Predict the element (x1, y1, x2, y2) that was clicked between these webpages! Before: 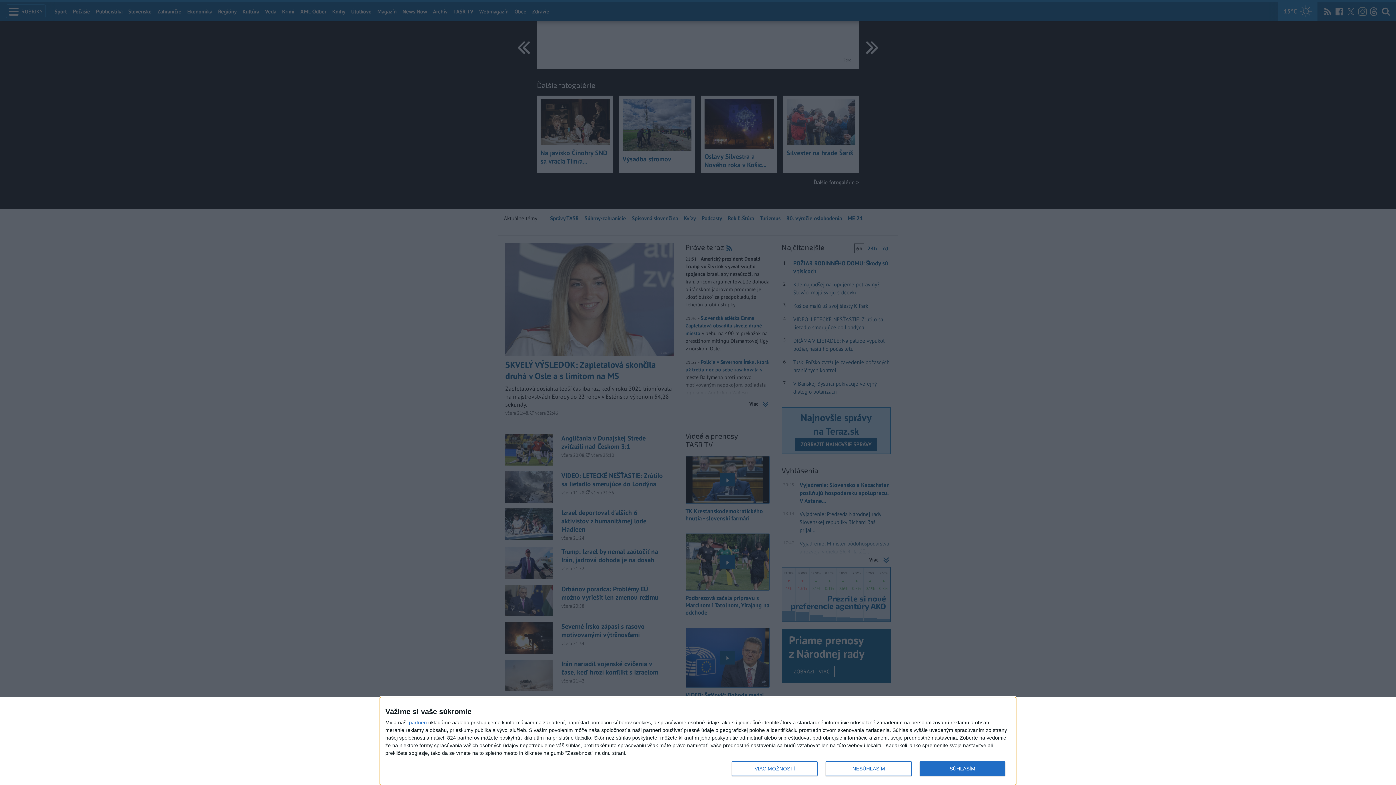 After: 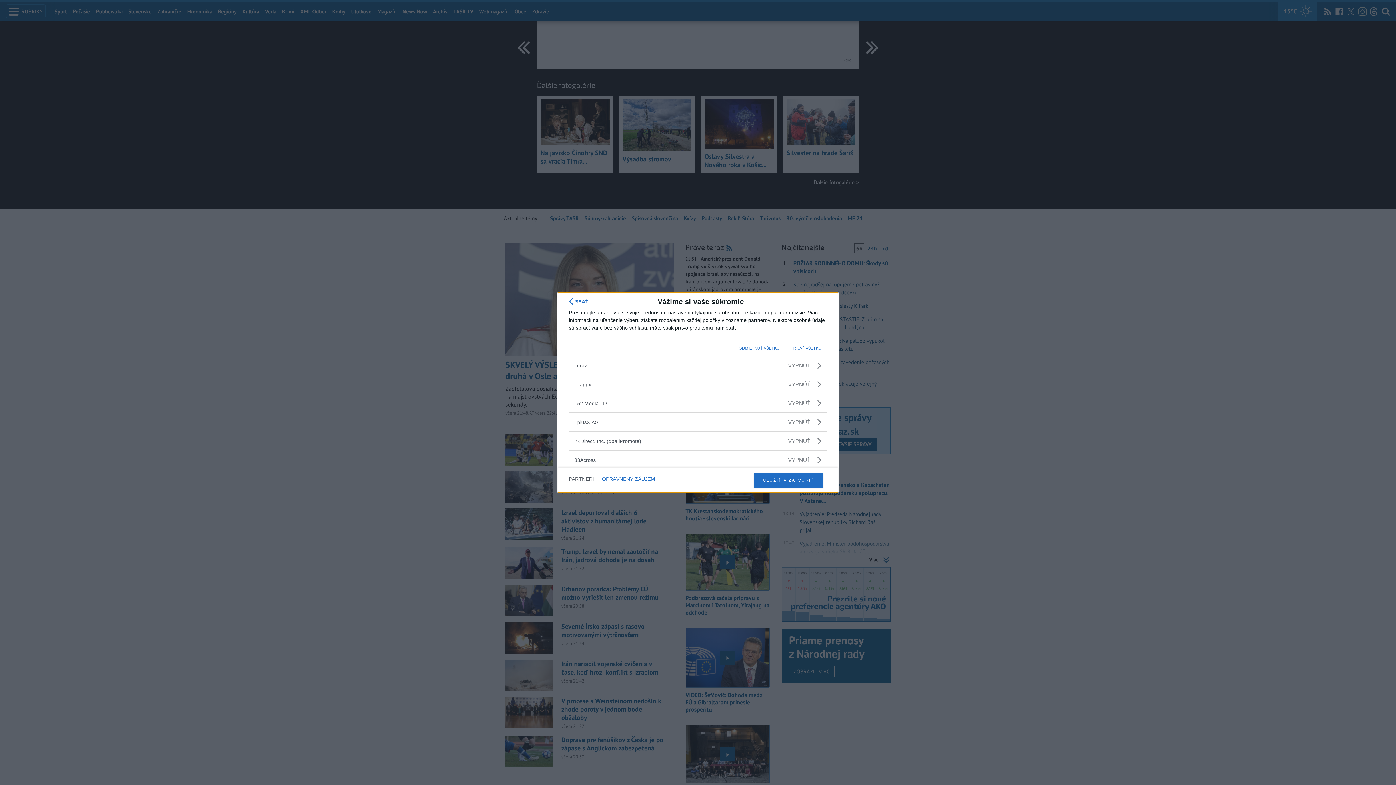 Action: label: partneri bbox: (409, 720, 426, 725)